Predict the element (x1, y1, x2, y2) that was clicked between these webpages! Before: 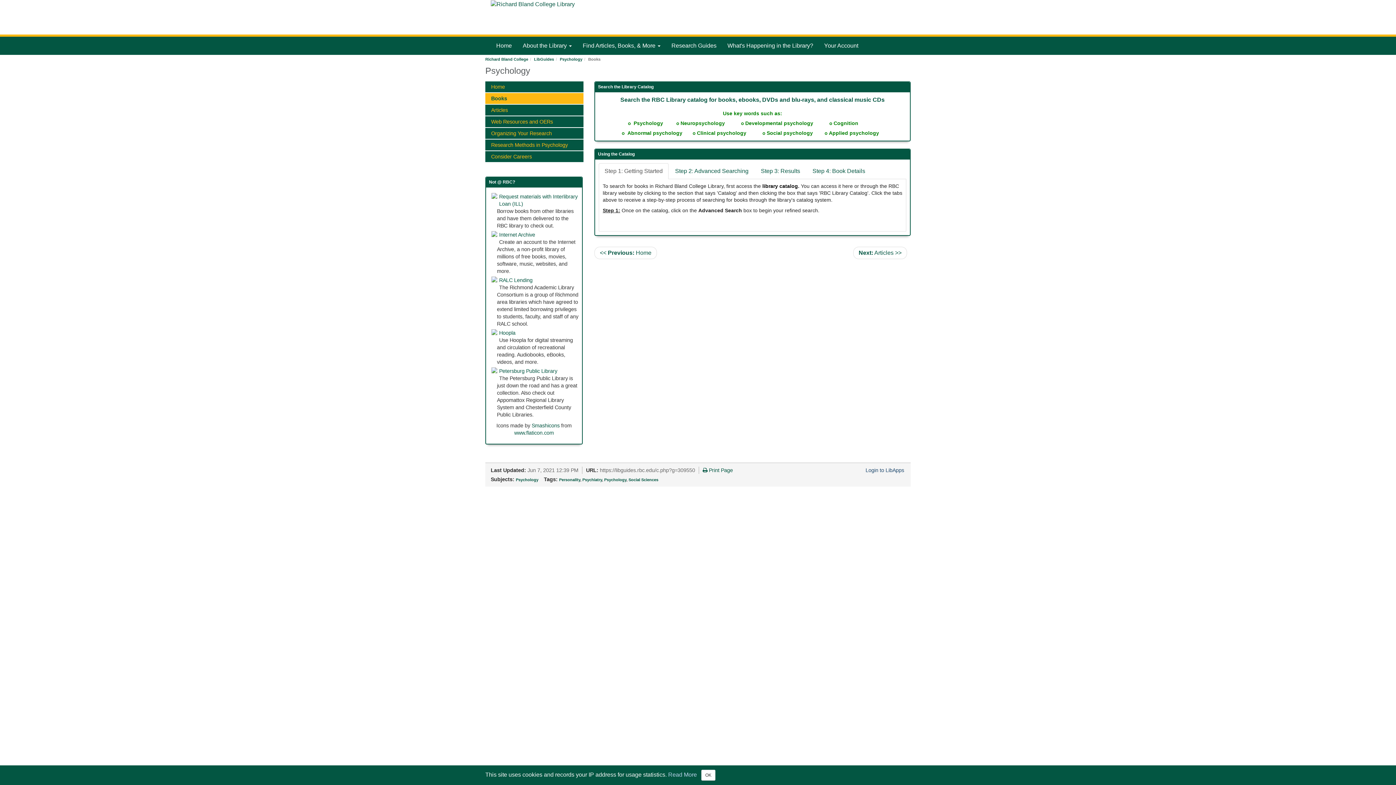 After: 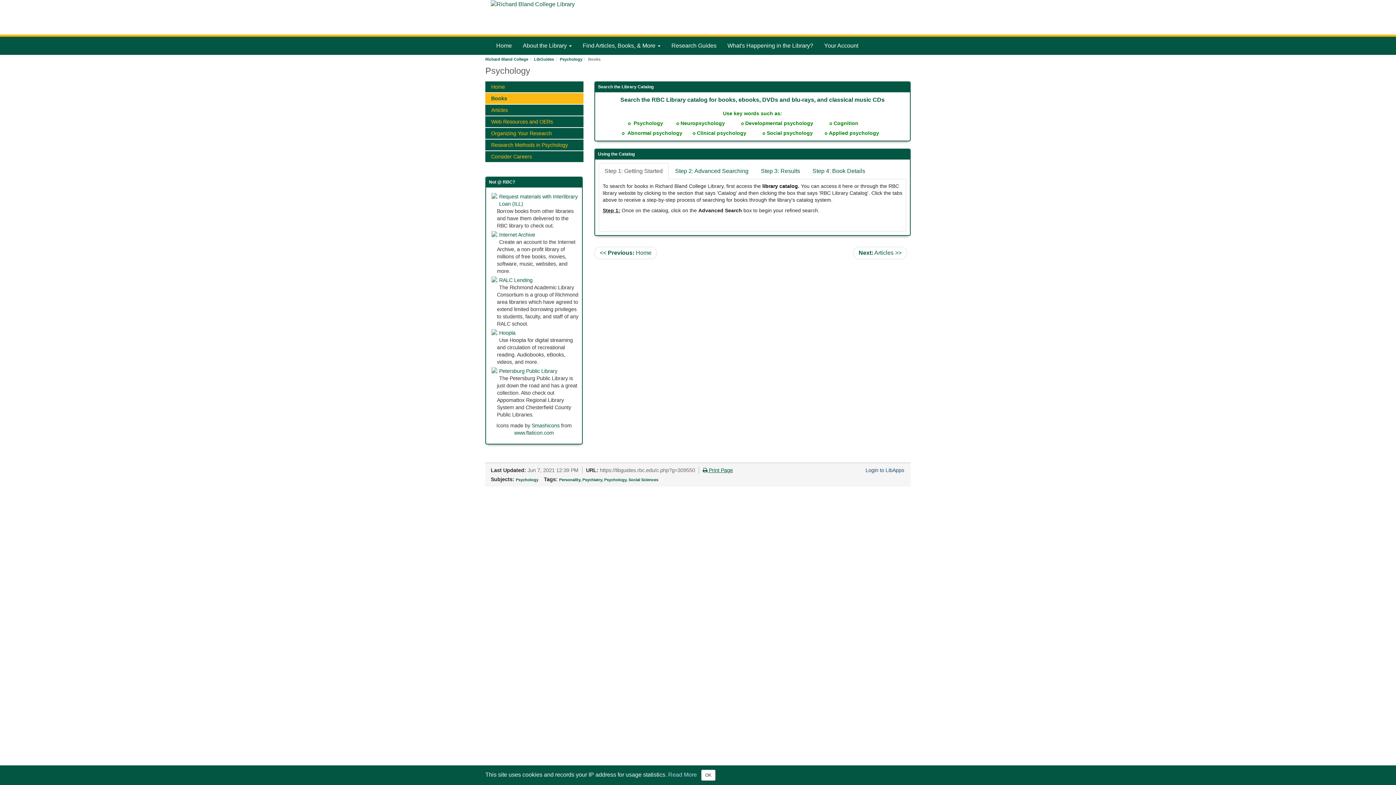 Action: bbox: (702, 467, 733, 473) label:  Print Page